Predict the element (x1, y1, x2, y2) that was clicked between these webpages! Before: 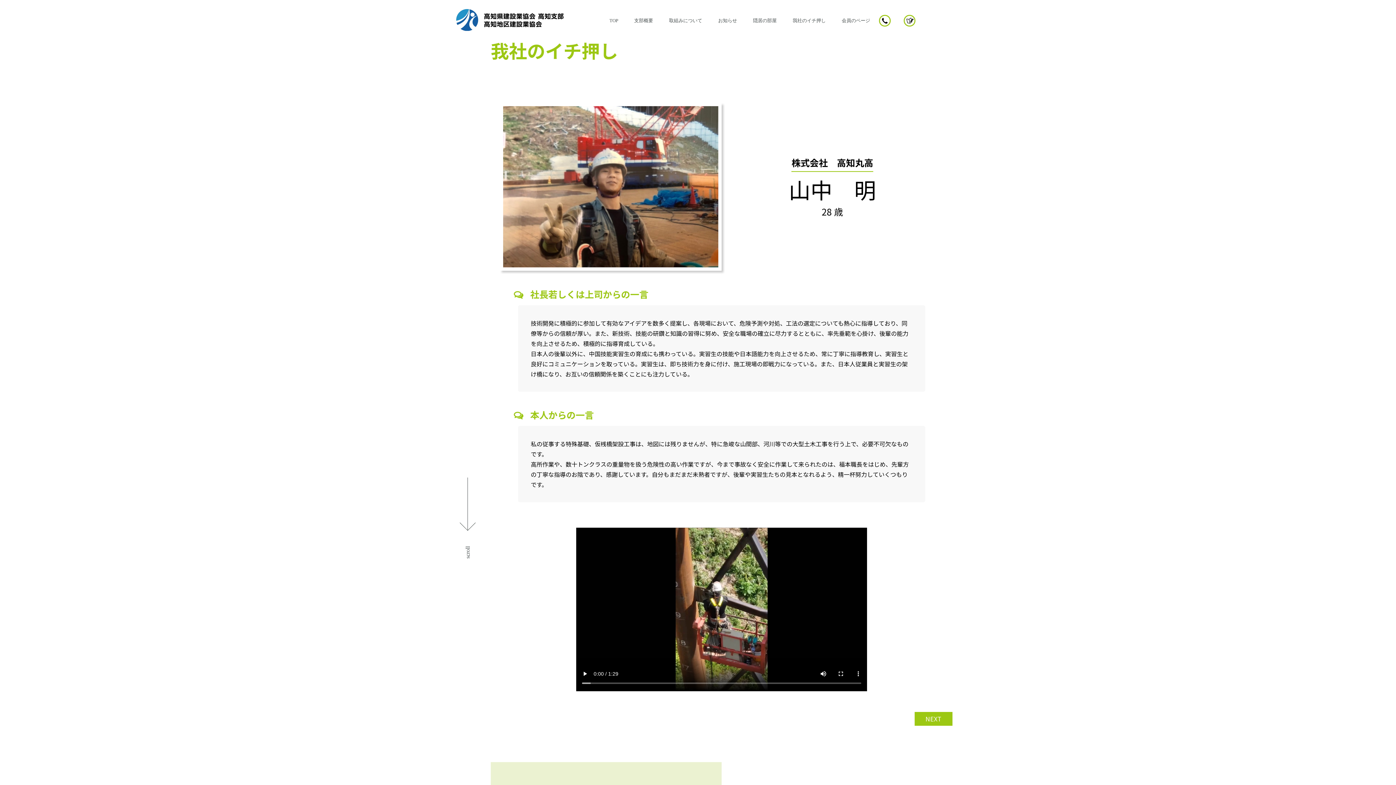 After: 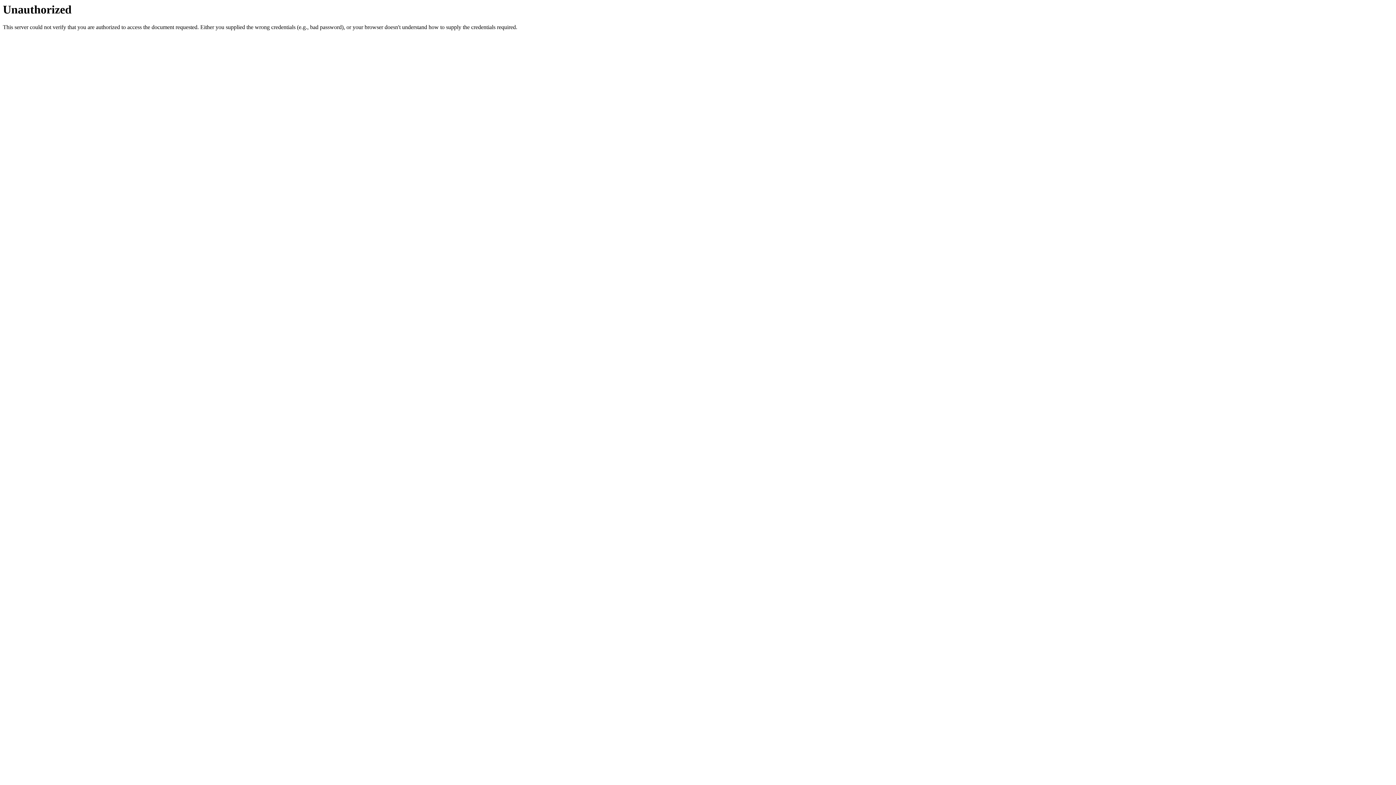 Action: bbox: (842, 18, 870, 22) label: 会員のページ